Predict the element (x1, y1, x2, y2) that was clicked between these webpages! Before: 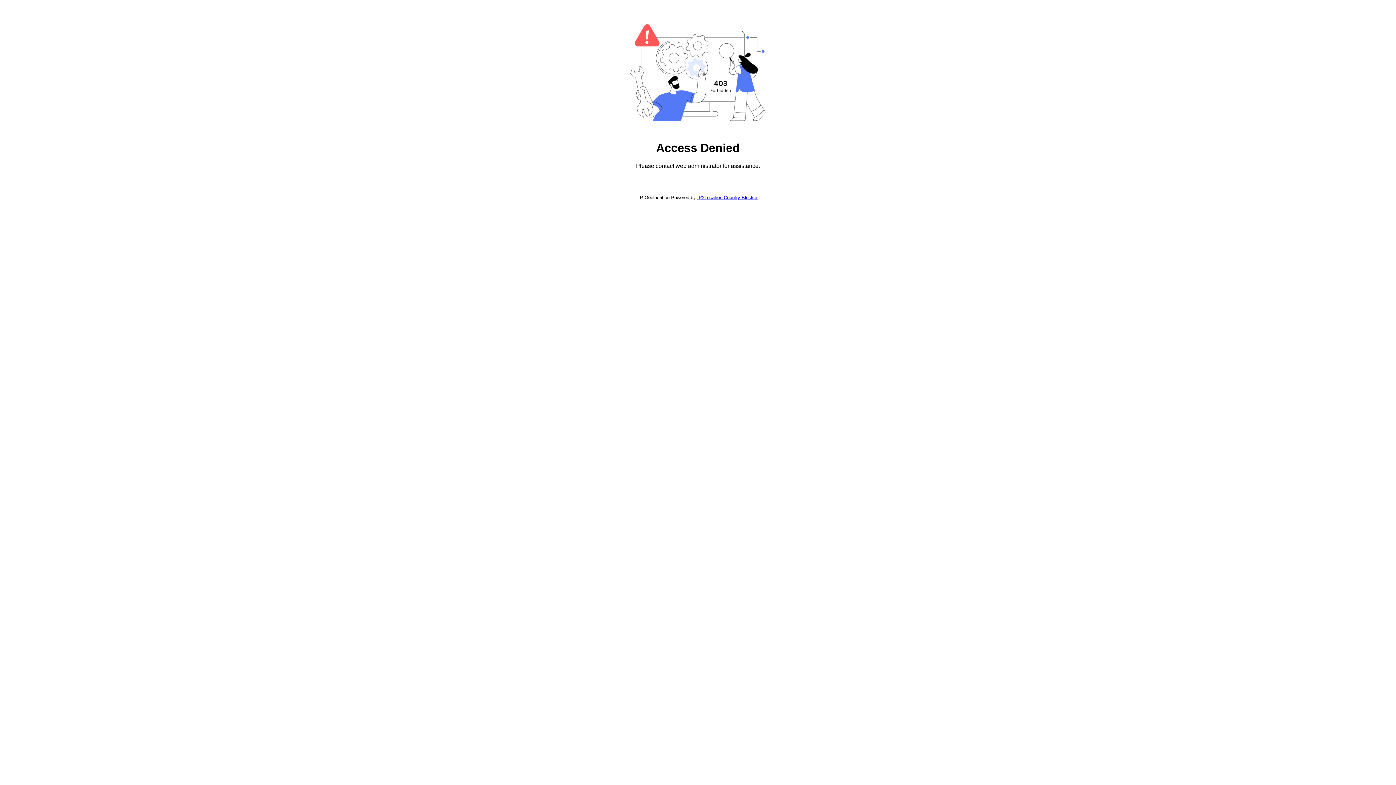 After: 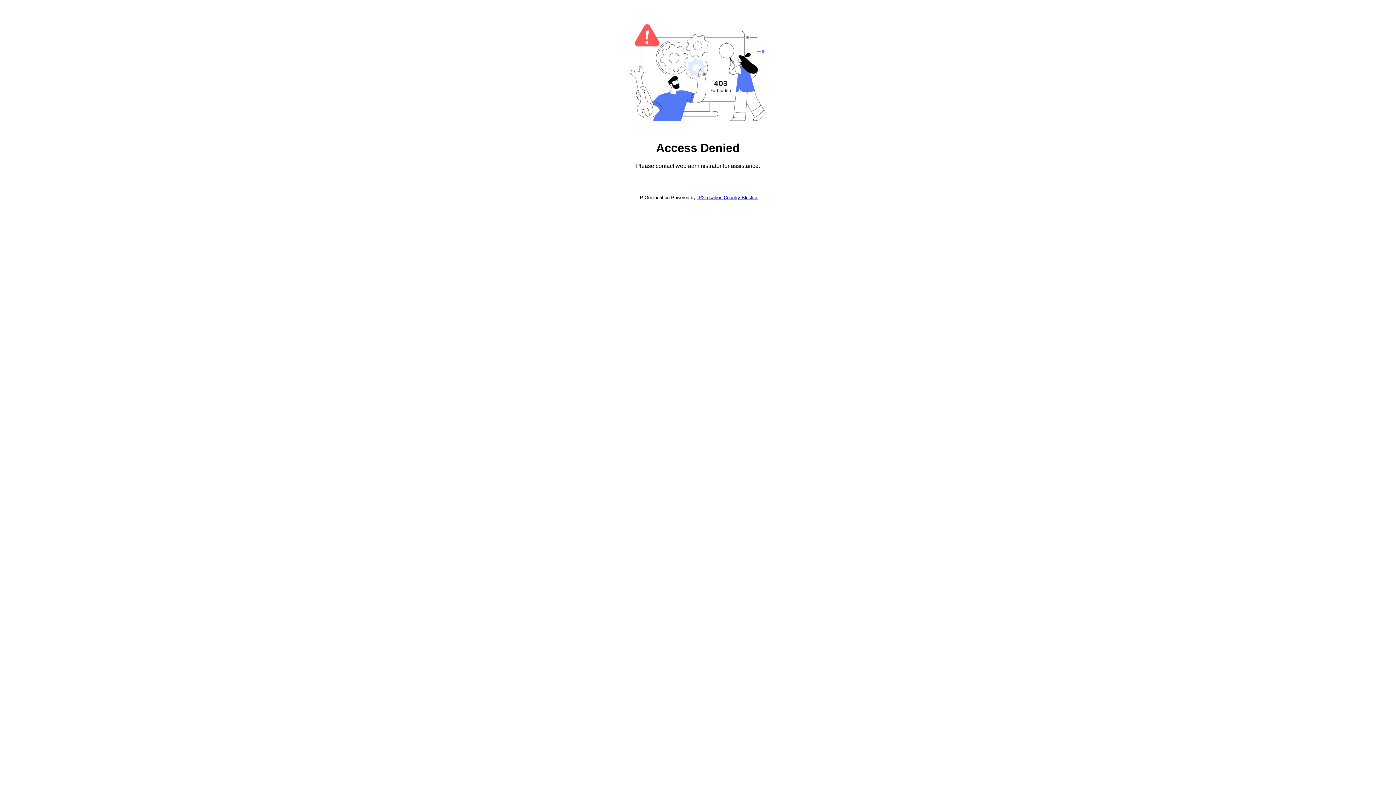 Action: bbox: (697, 194, 757, 200) label: IP2Location Country Blocker